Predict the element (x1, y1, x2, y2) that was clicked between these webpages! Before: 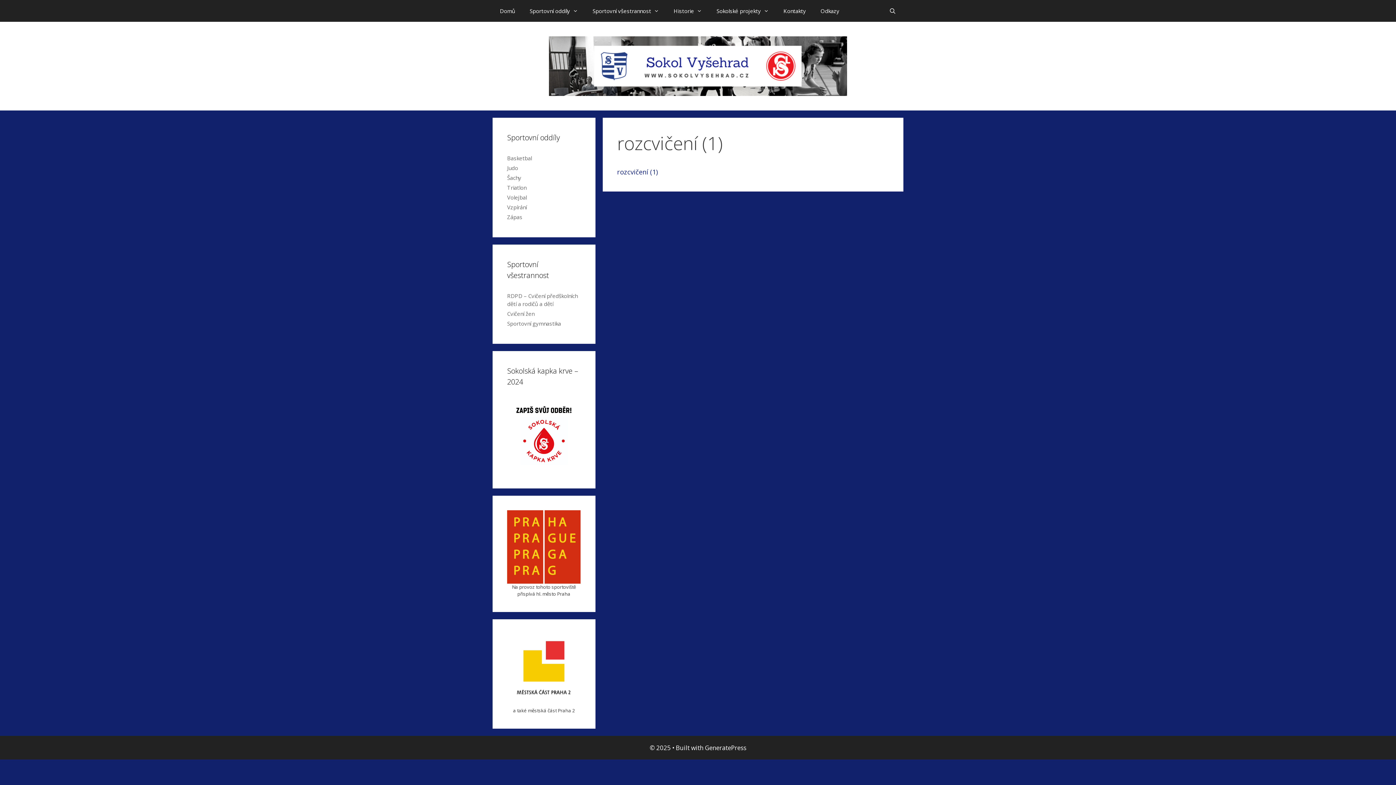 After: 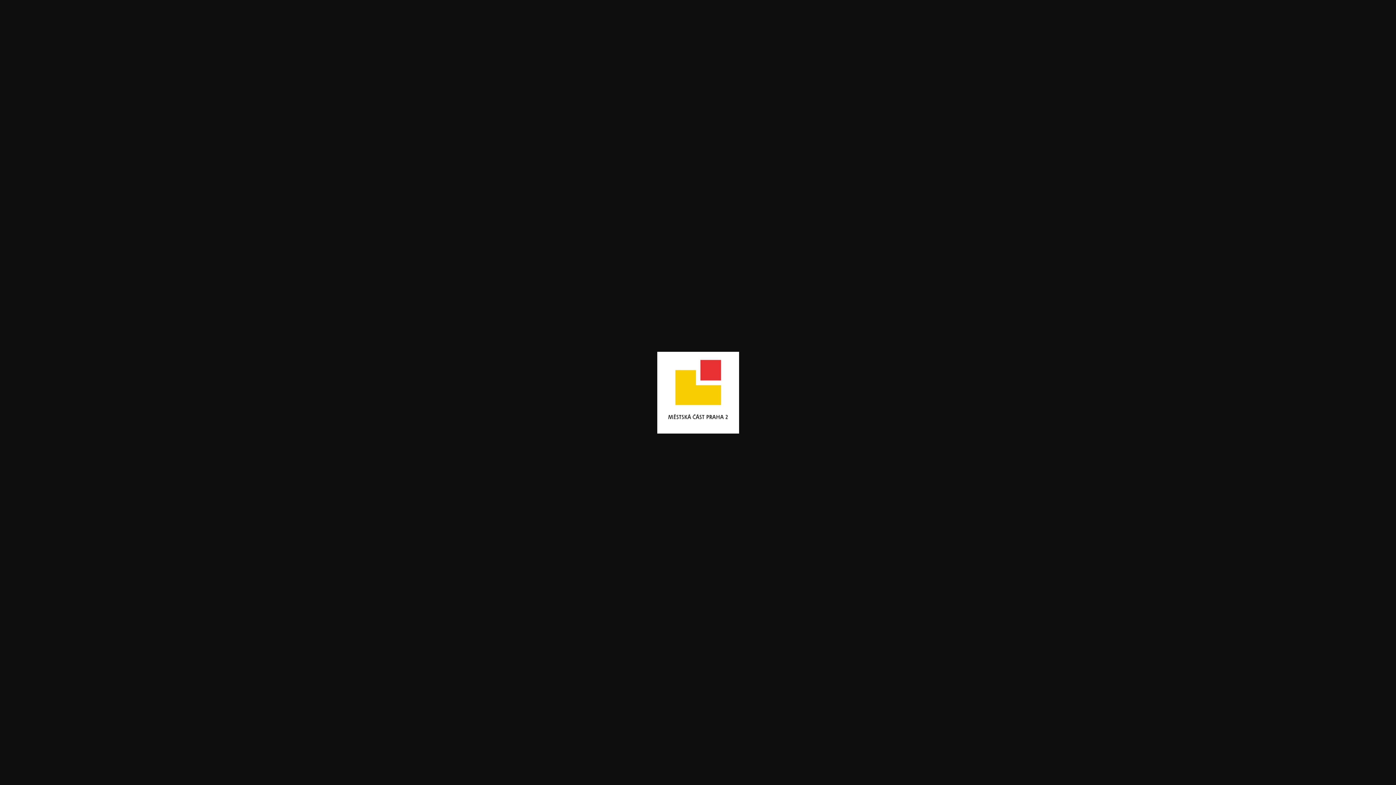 Action: bbox: (507, 699, 580, 707)